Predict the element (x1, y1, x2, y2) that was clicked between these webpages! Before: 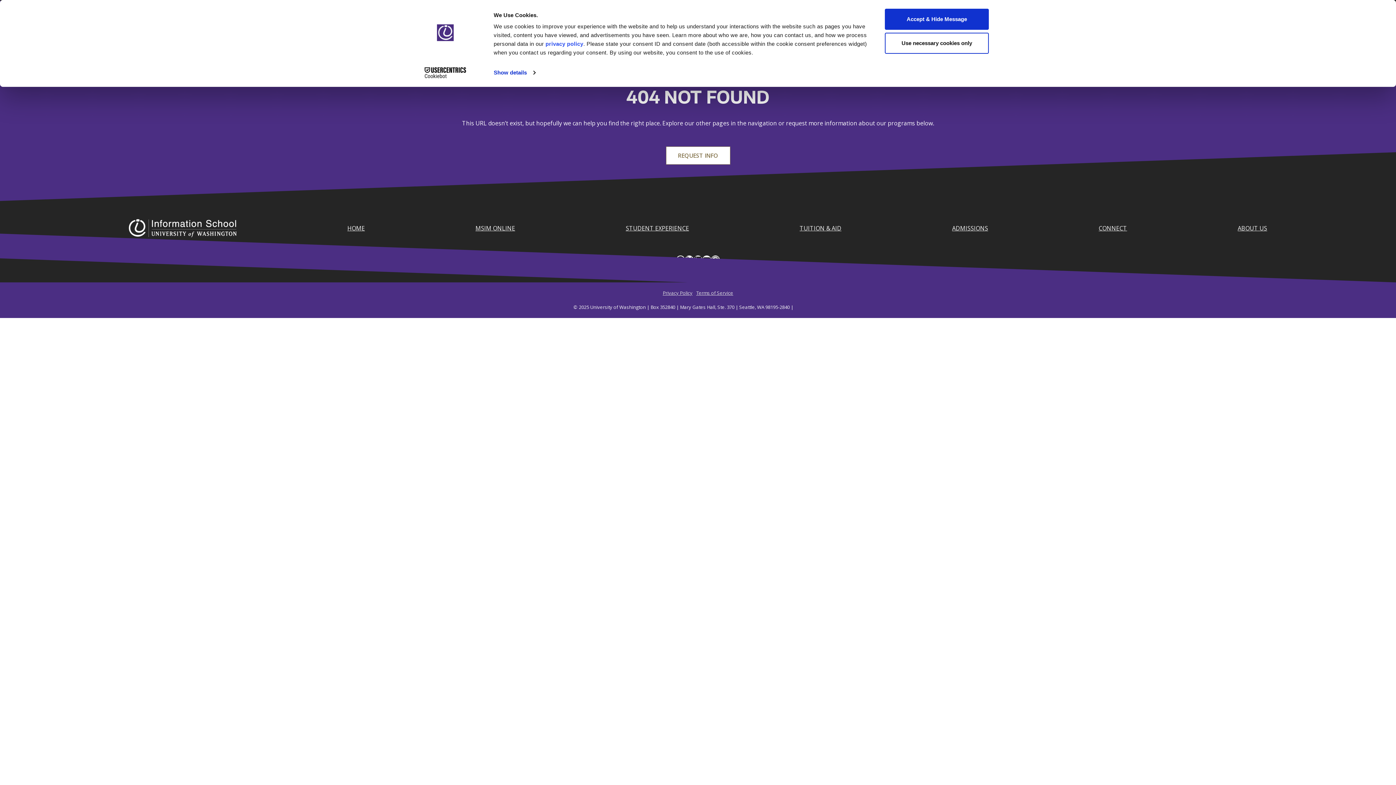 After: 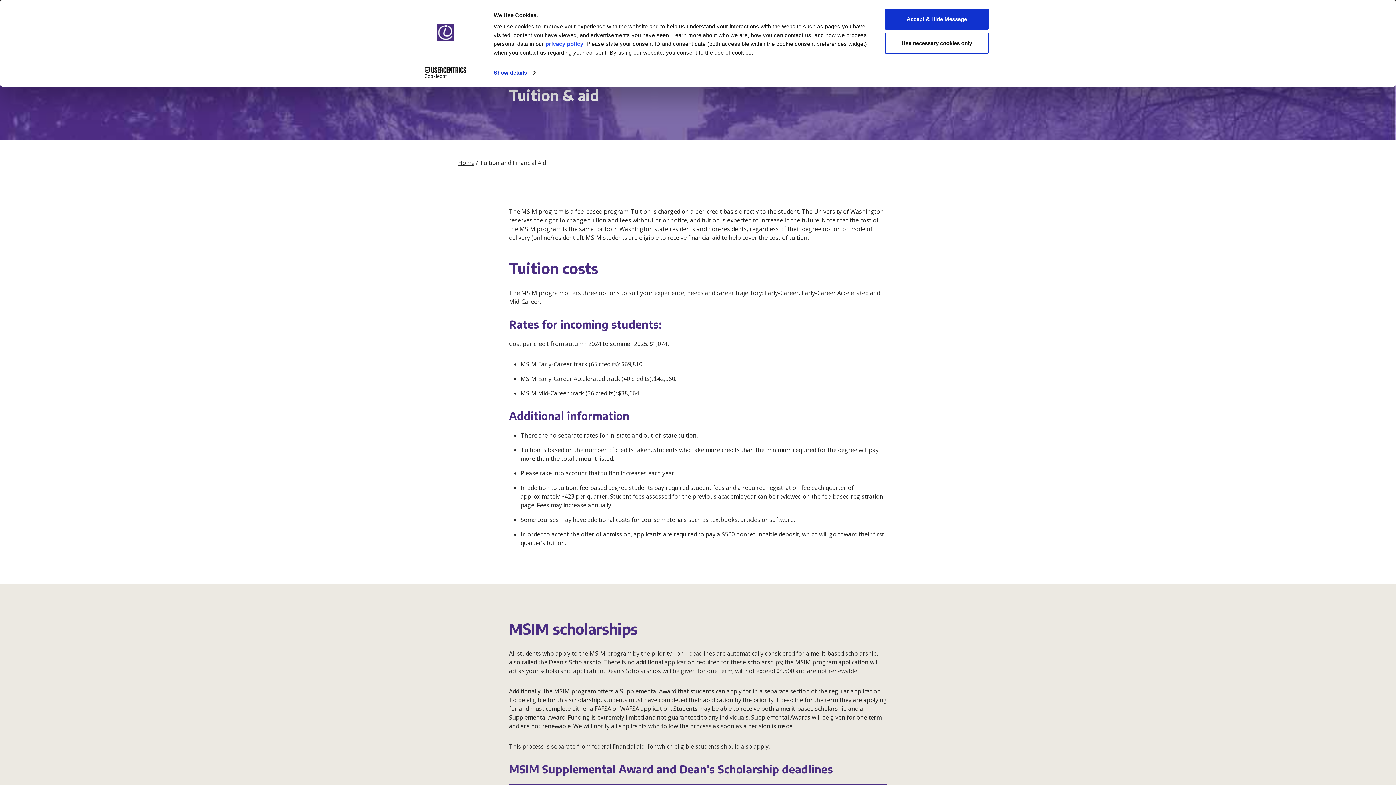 Action: label: TUITION & AID bbox: (799, 224, 841, 232)